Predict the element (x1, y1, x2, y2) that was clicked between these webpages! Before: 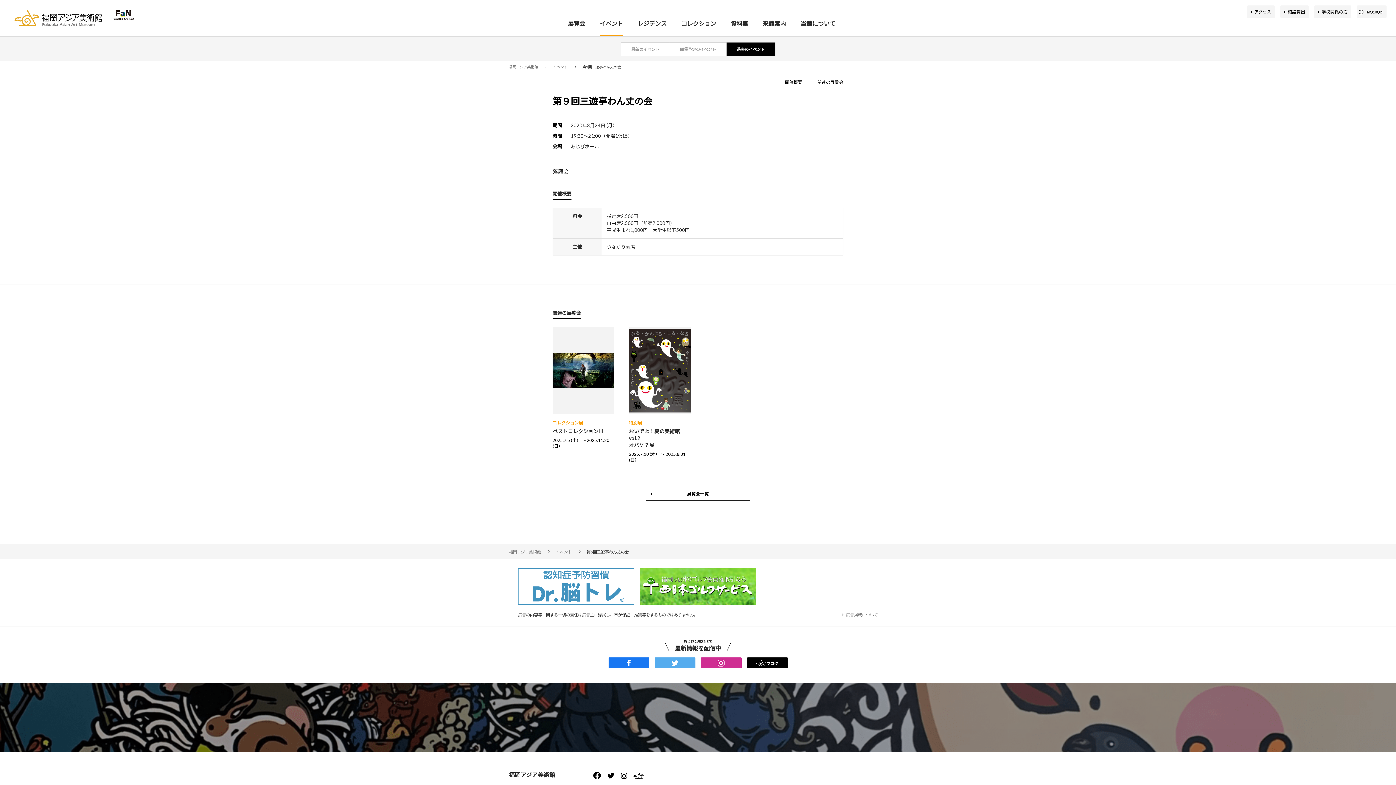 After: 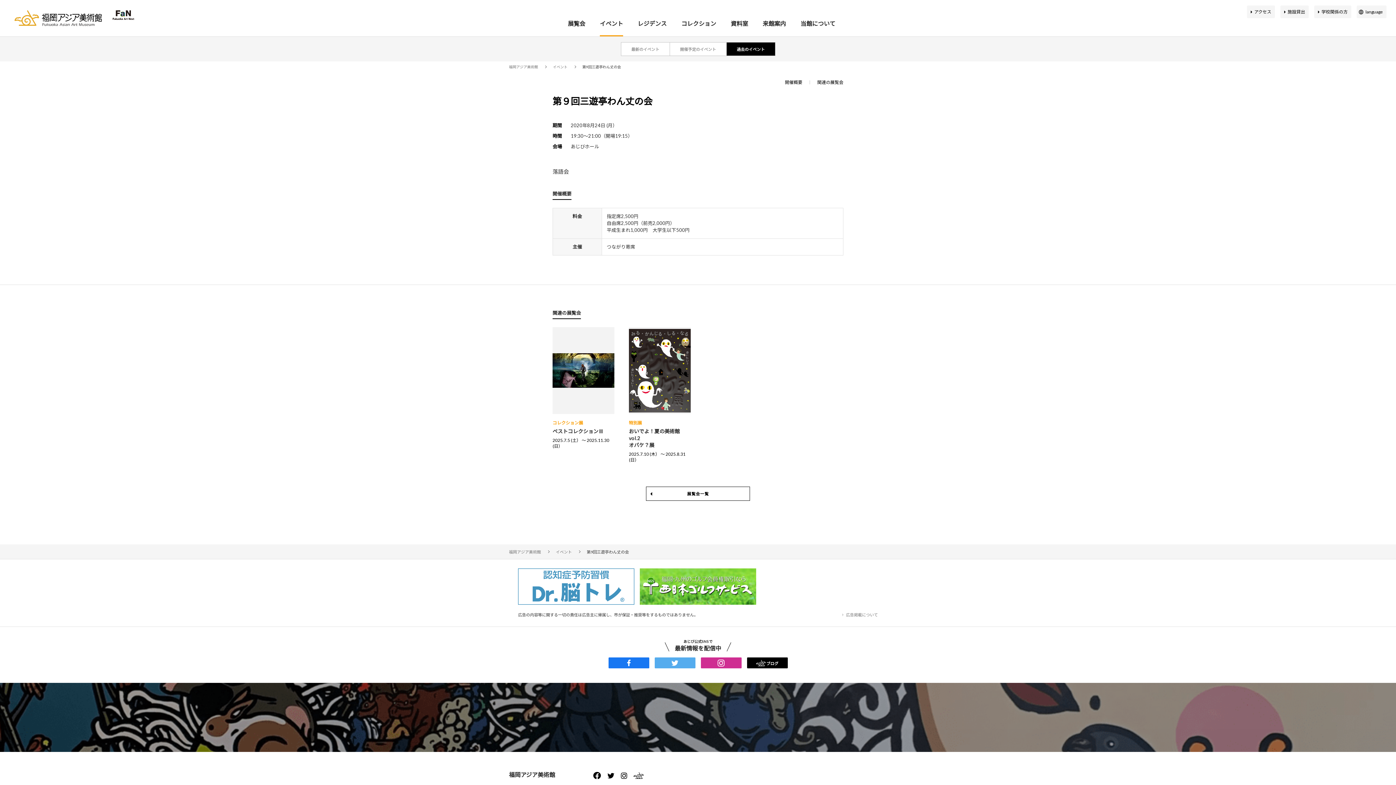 Action: bbox: (621, 773, 627, 779)